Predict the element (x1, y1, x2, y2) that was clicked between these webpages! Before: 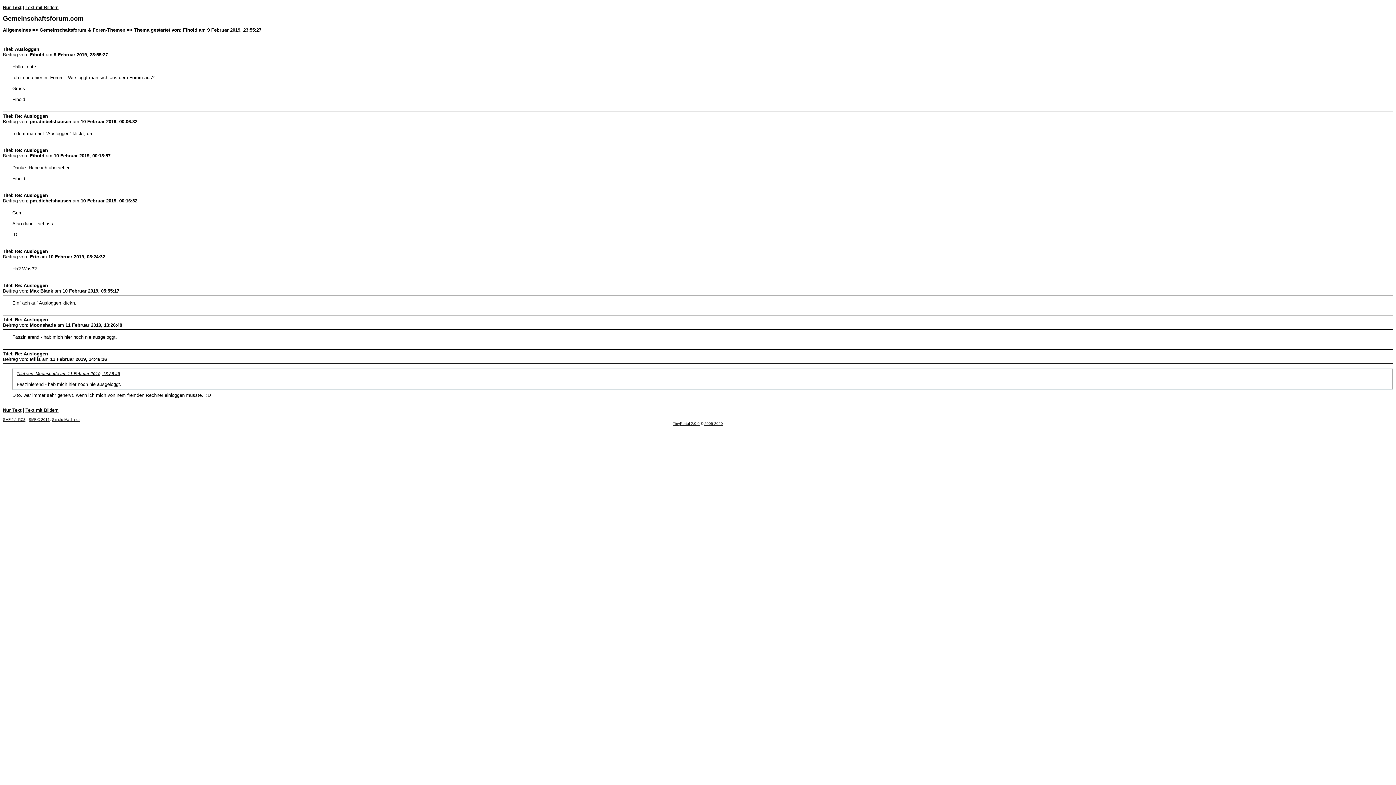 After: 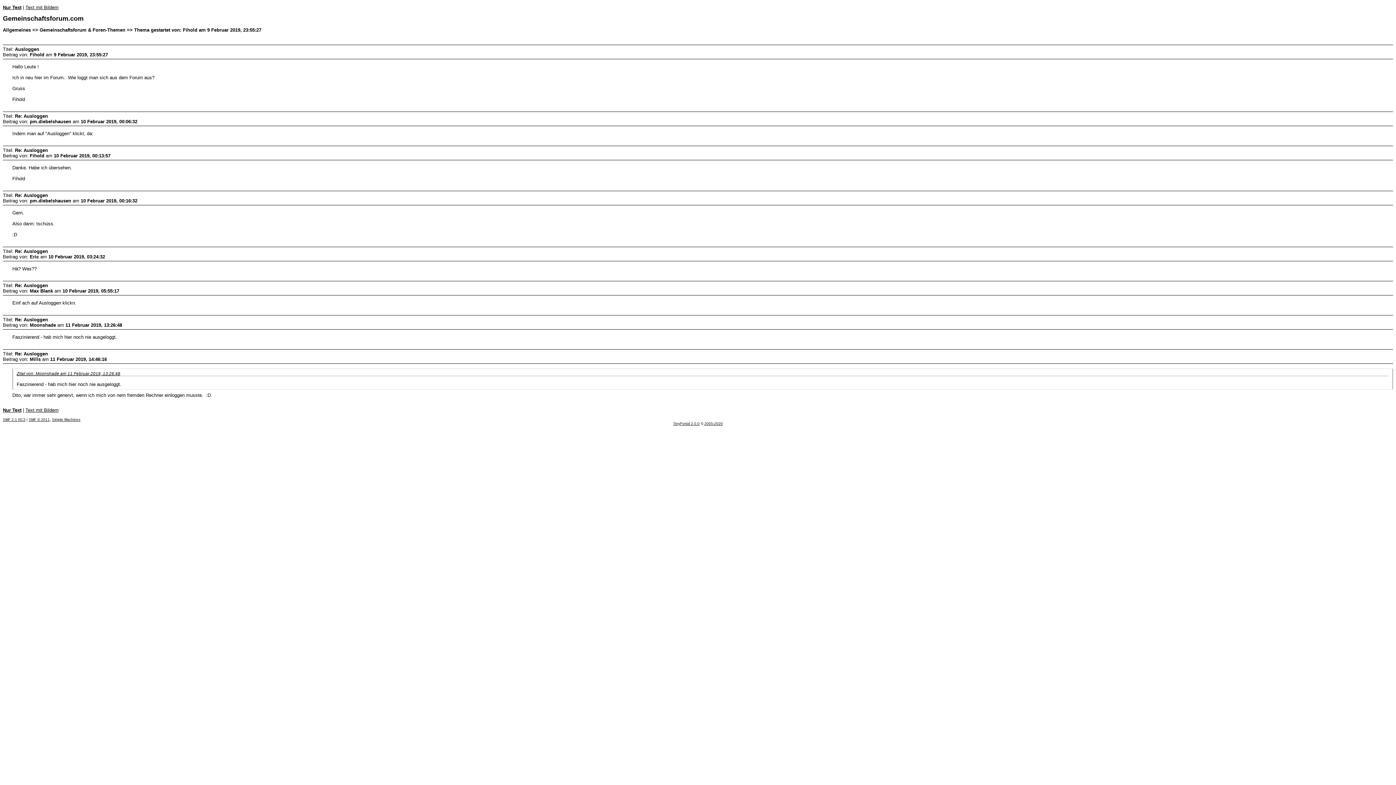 Action: label: SMF 2.1 RC3 bbox: (2, 417, 25, 421)